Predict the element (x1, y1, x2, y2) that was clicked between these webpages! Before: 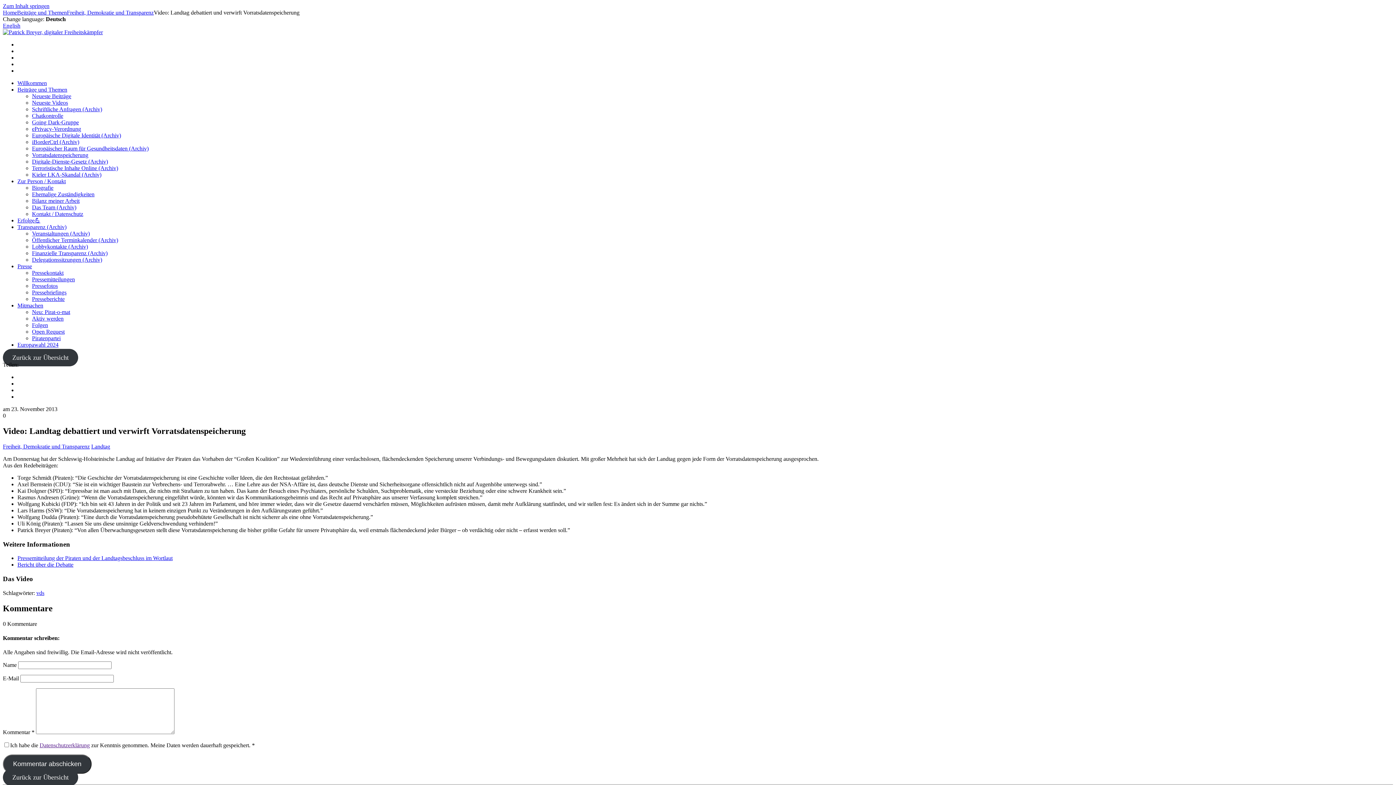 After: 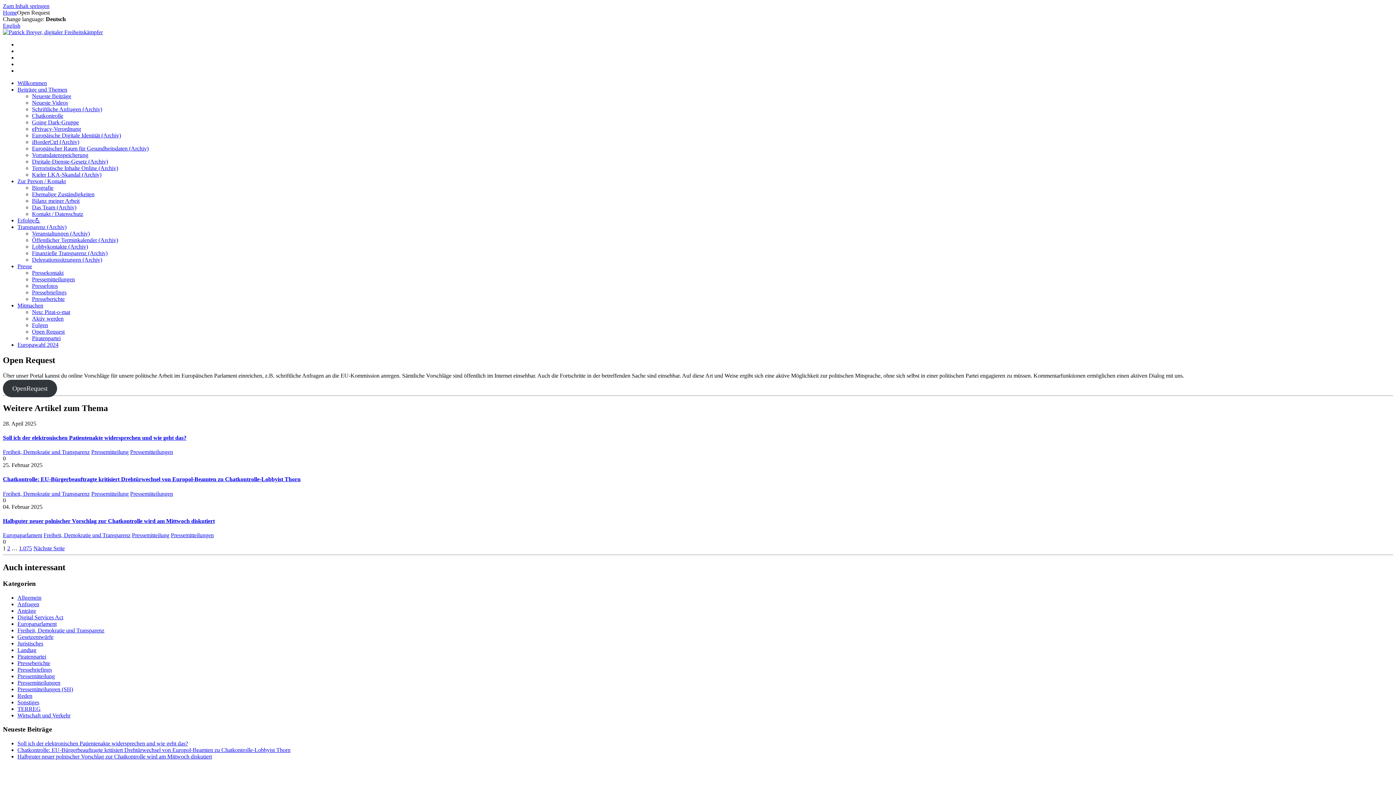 Action: label: Open Request bbox: (32, 328, 64, 334)